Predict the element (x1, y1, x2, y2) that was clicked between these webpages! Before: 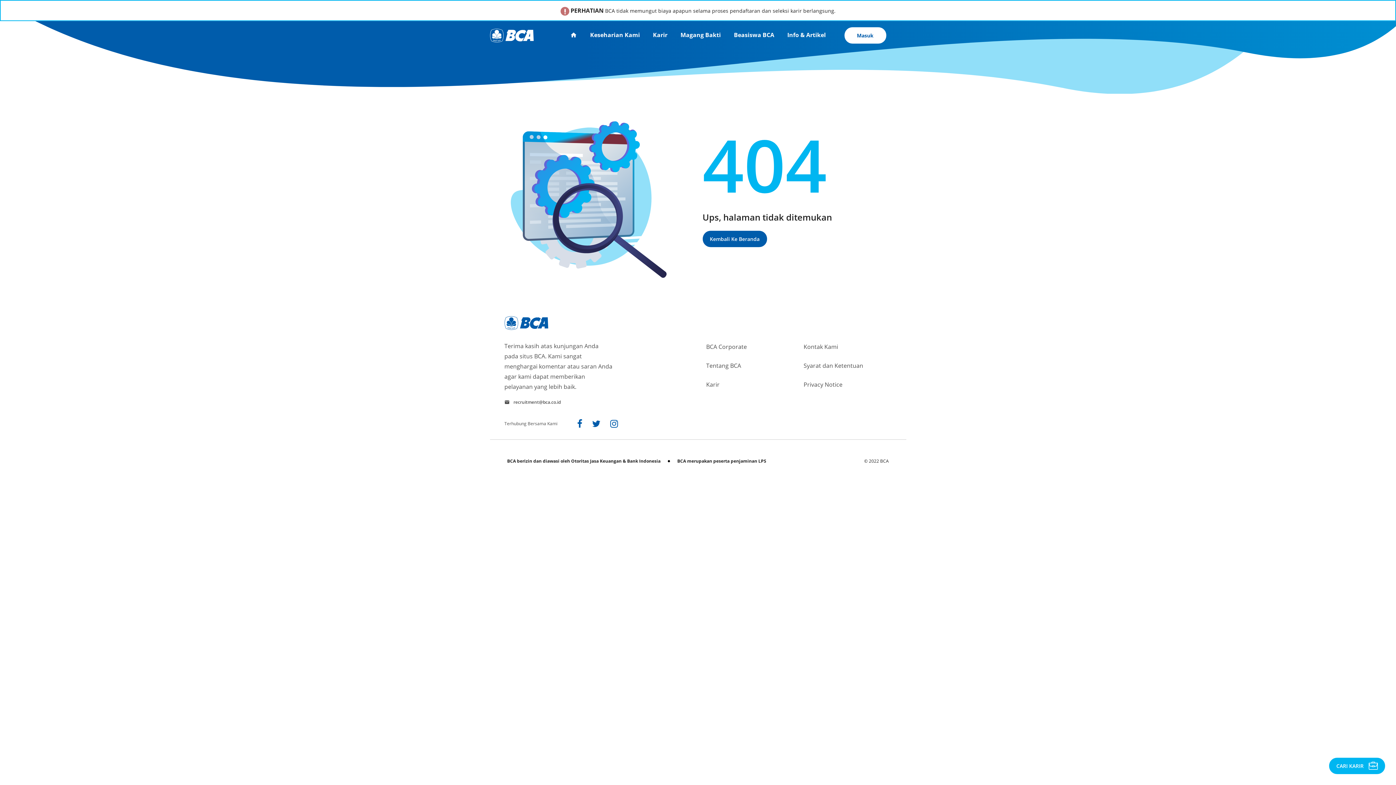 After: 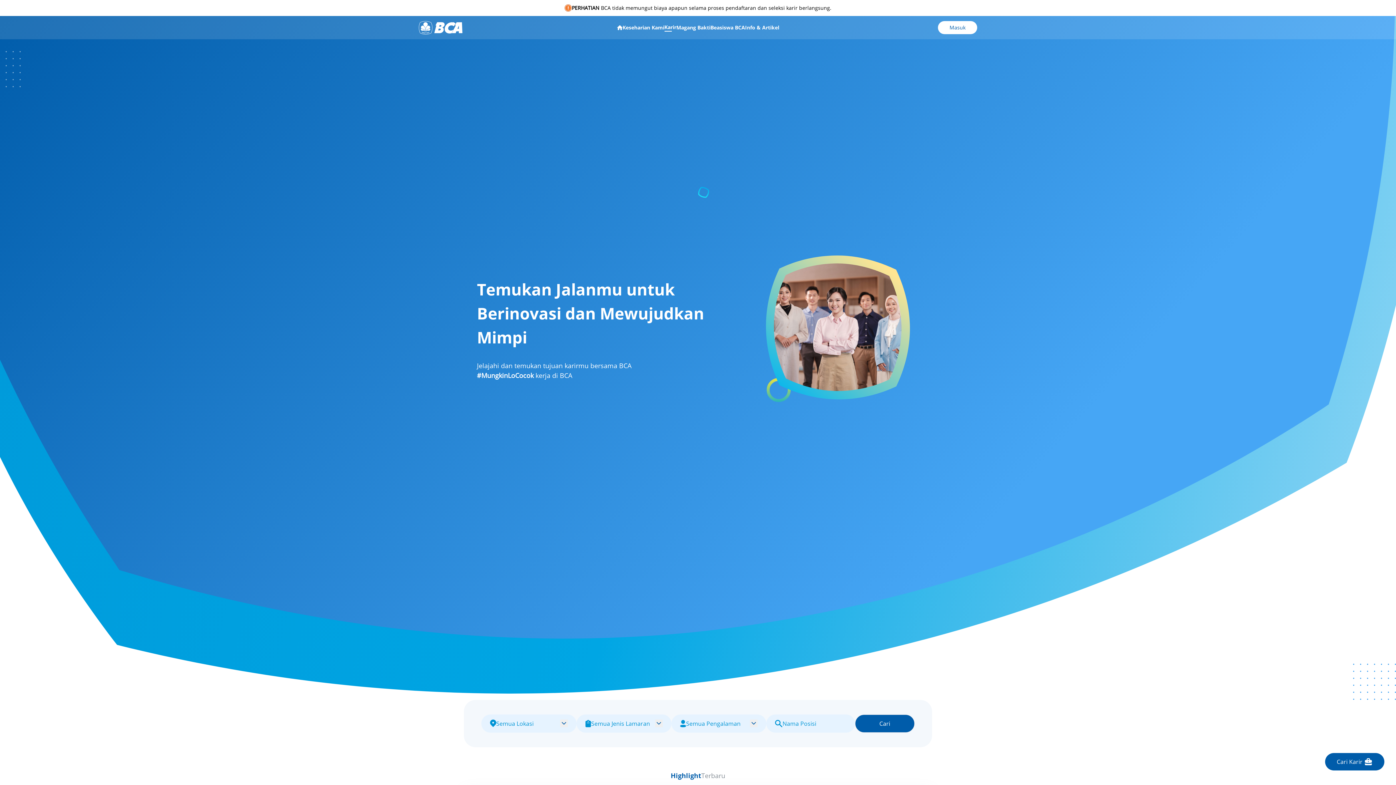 Action: bbox: (702, 379, 794, 389) label: Karir